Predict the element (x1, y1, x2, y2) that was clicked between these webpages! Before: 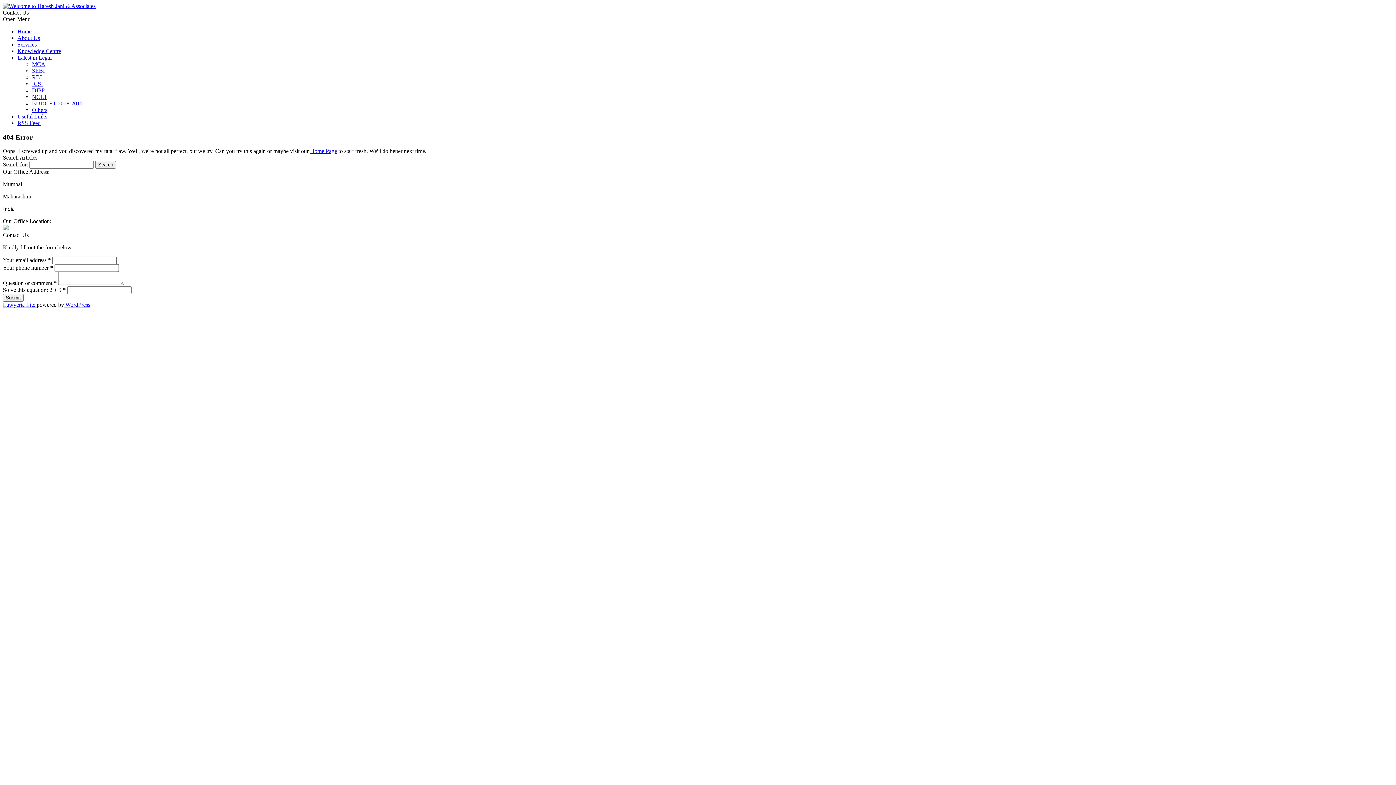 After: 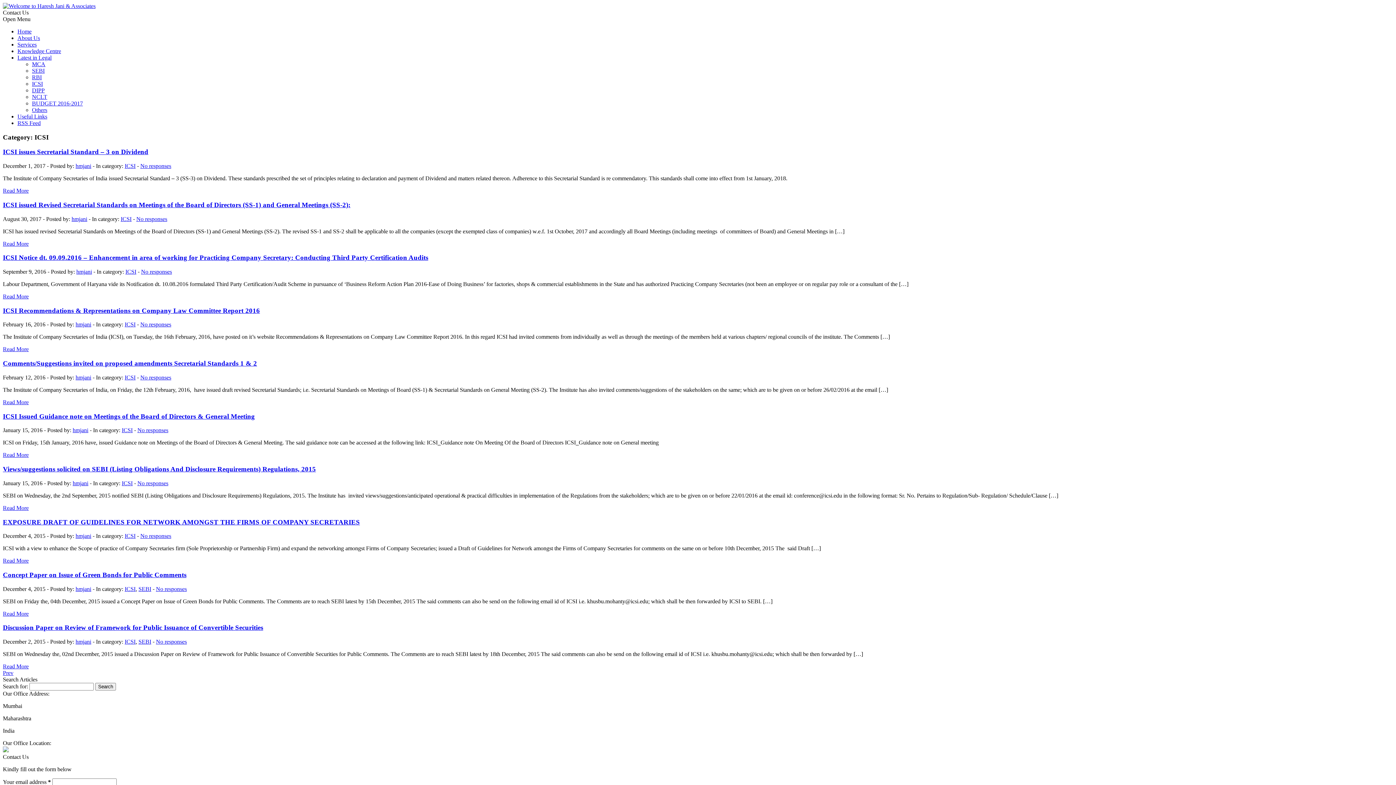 Action: label: ICSI bbox: (32, 80, 42, 86)